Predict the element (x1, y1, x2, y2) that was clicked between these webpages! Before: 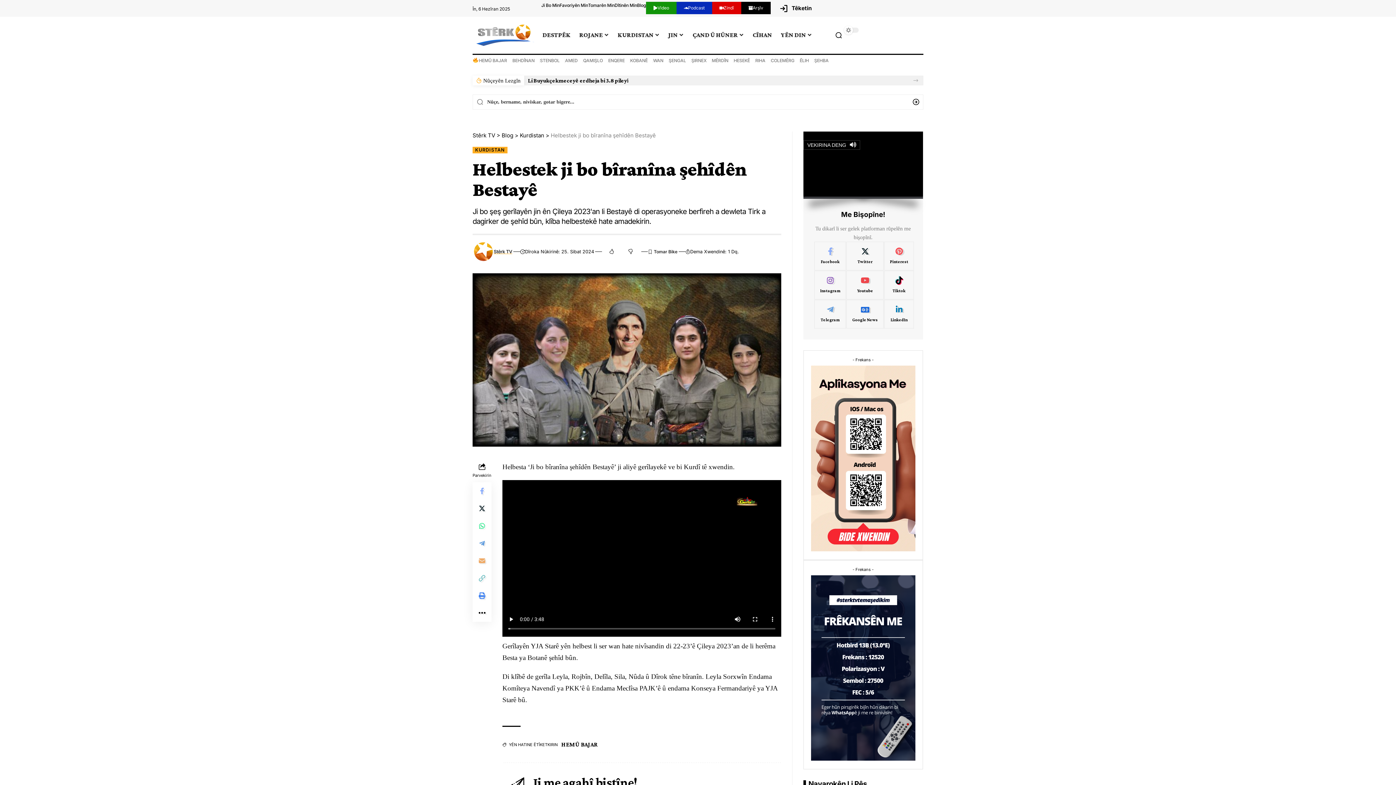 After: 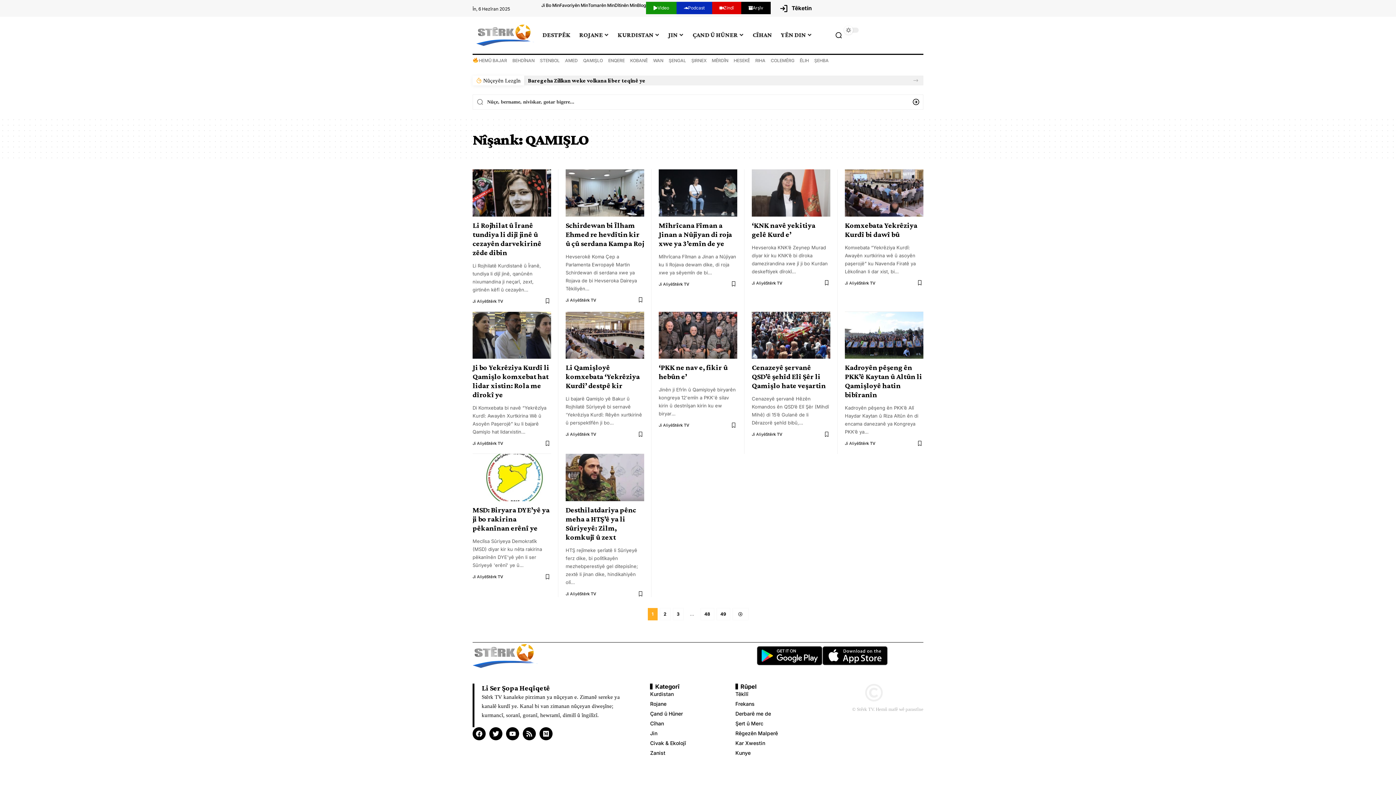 Action: bbox: (583, 57, 603, 63) label: QAMIŞLO